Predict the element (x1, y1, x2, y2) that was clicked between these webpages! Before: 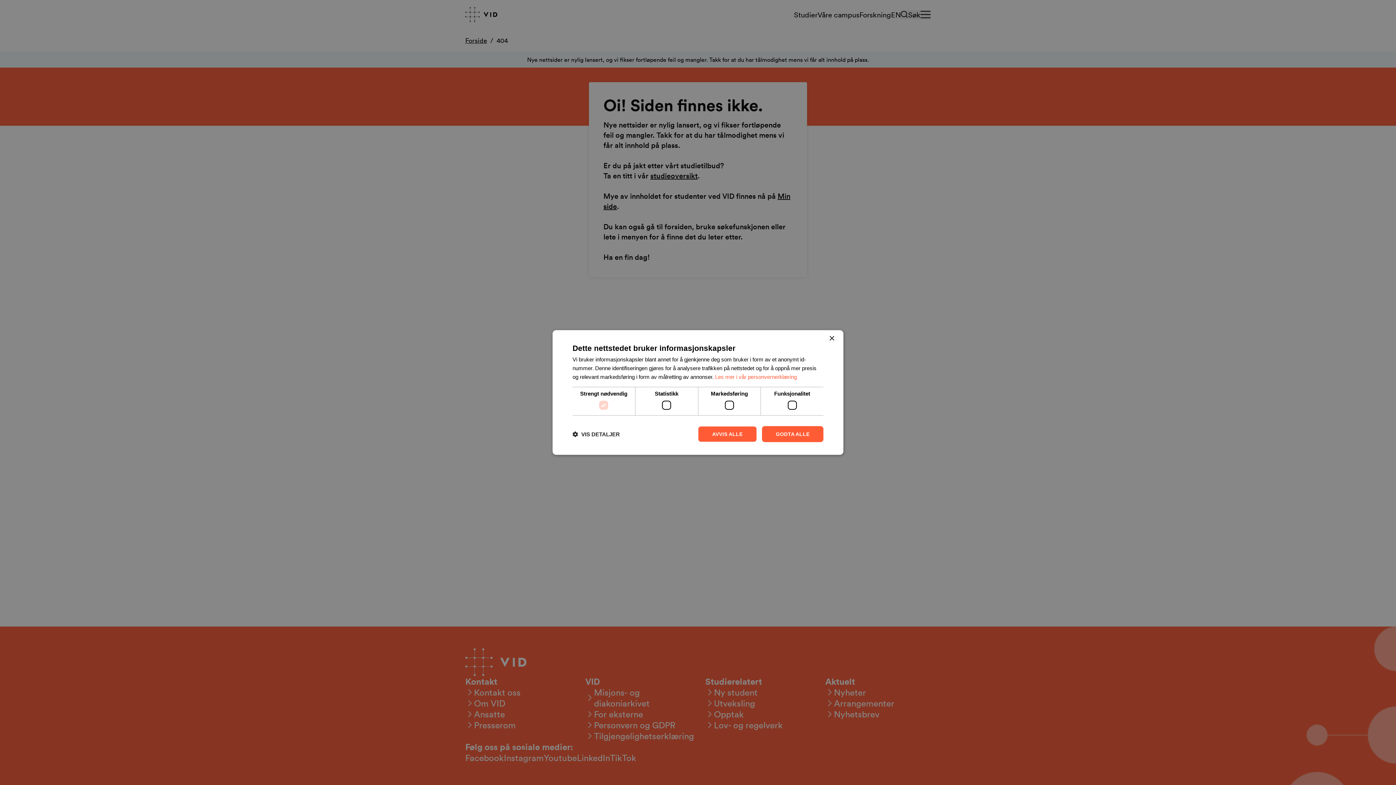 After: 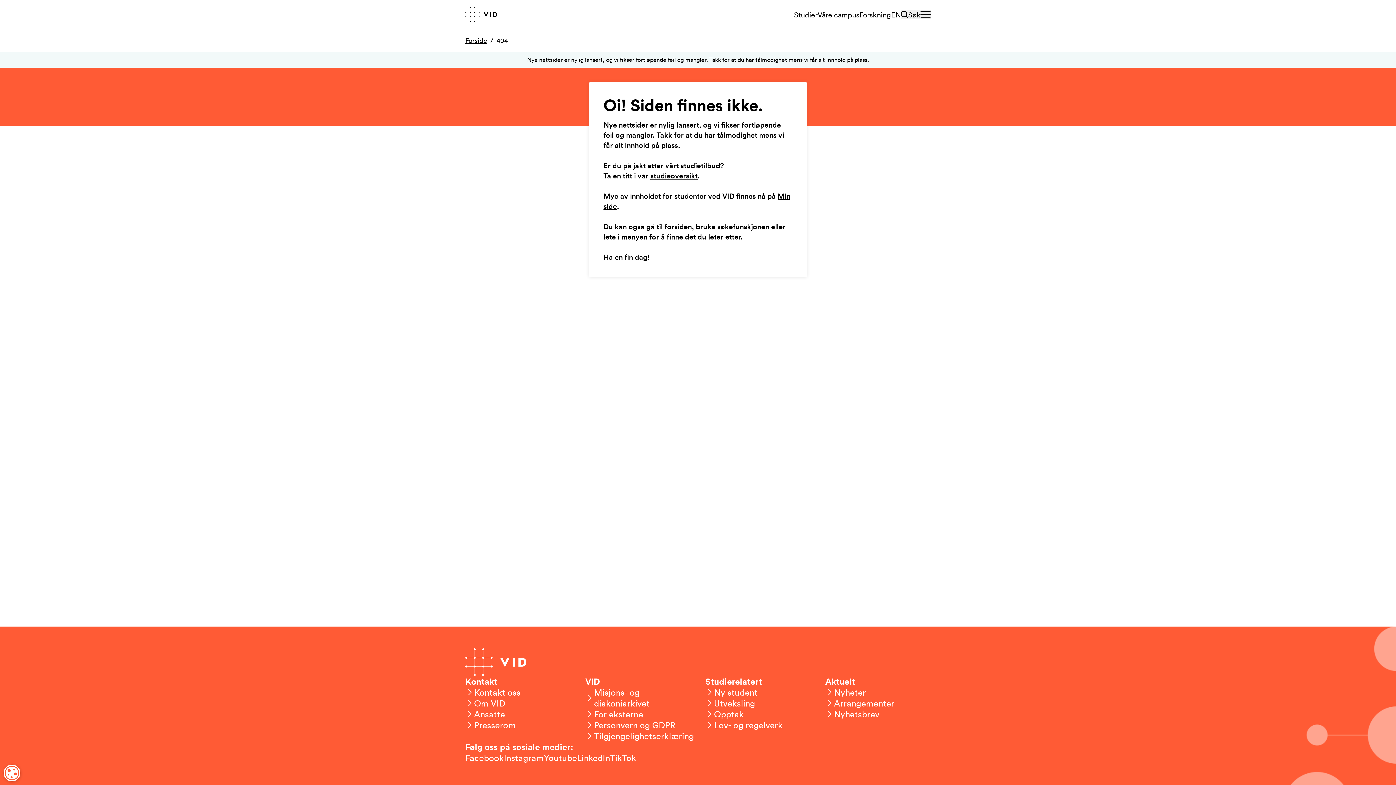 Action: bbox: (762, 426, 823, 442) label: GODTA ALLE